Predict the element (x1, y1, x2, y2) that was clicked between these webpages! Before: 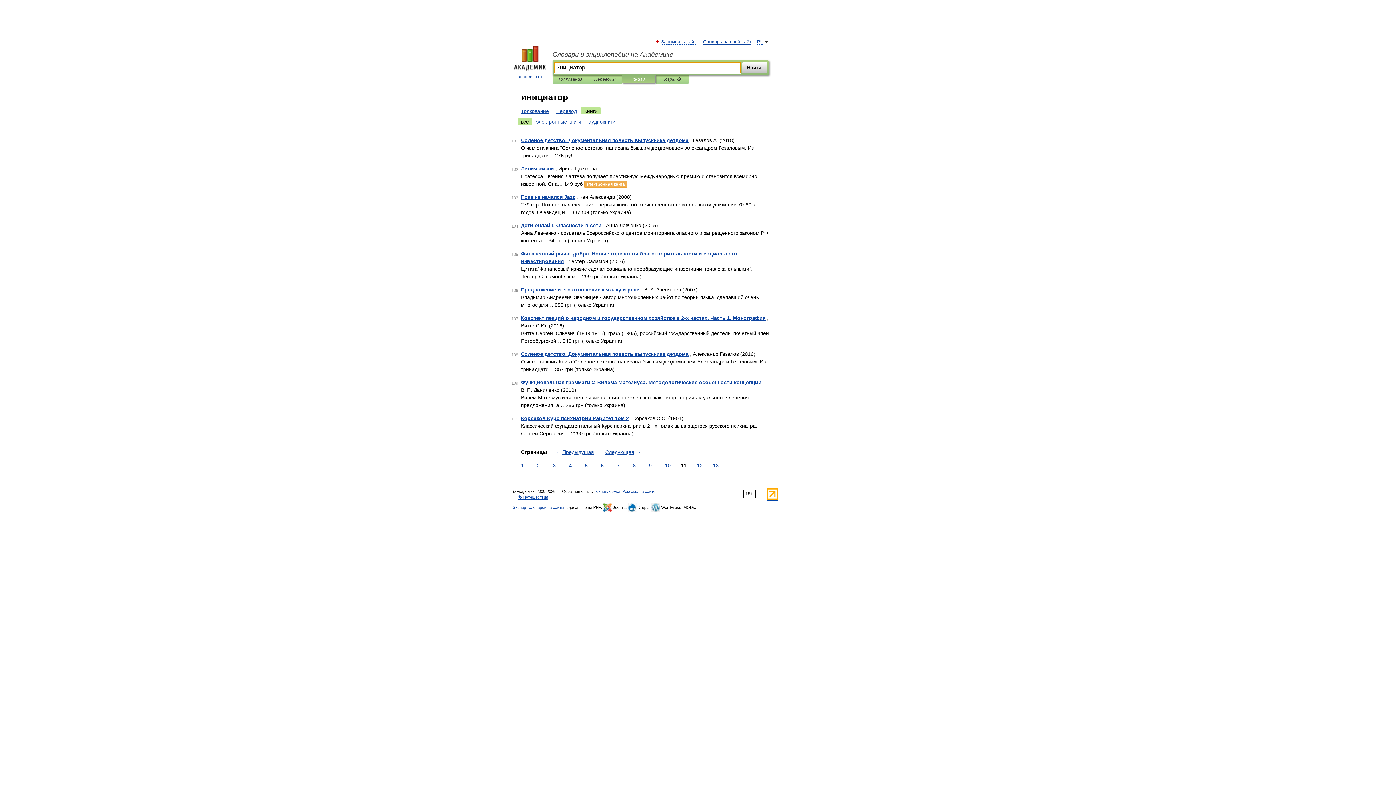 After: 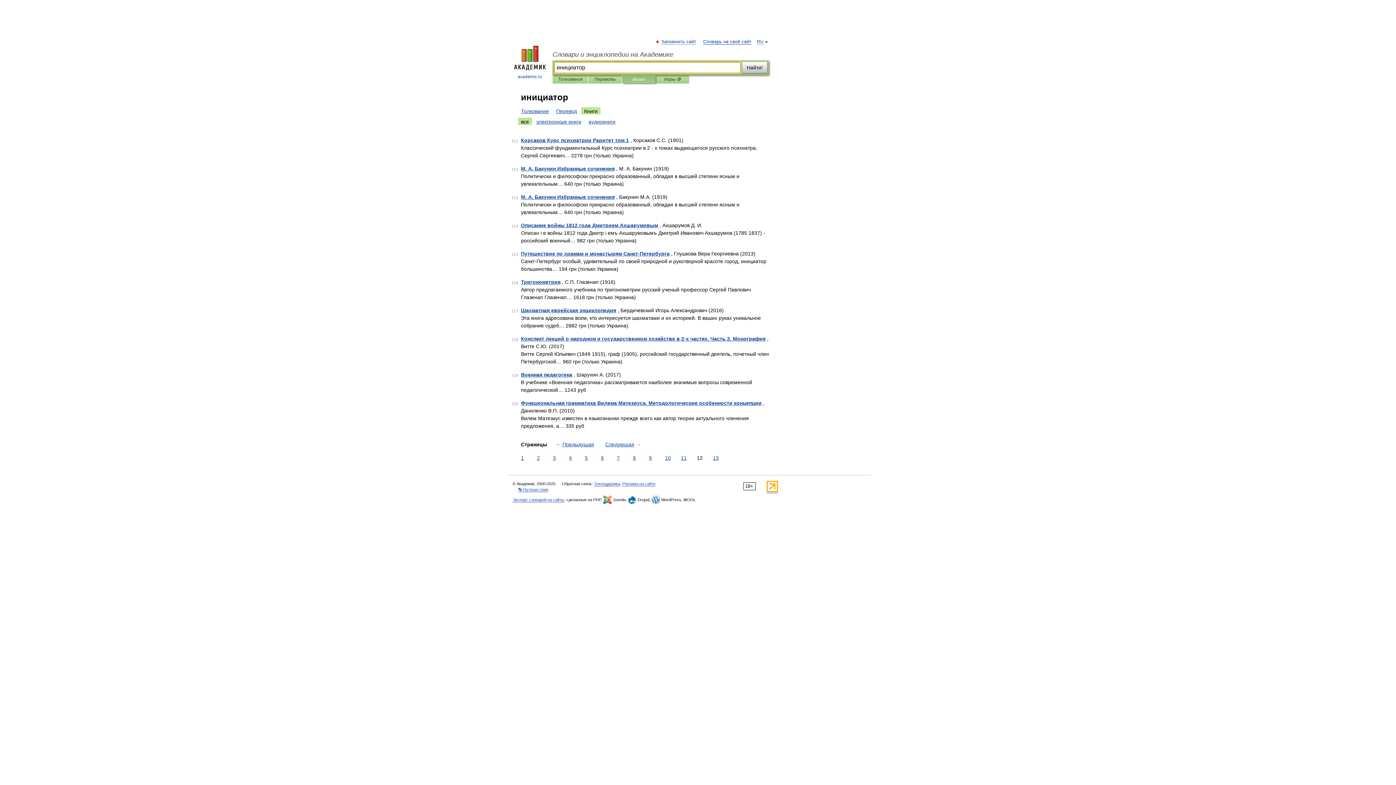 Action: label: 12 bbox: (695, 462, 704, 469)